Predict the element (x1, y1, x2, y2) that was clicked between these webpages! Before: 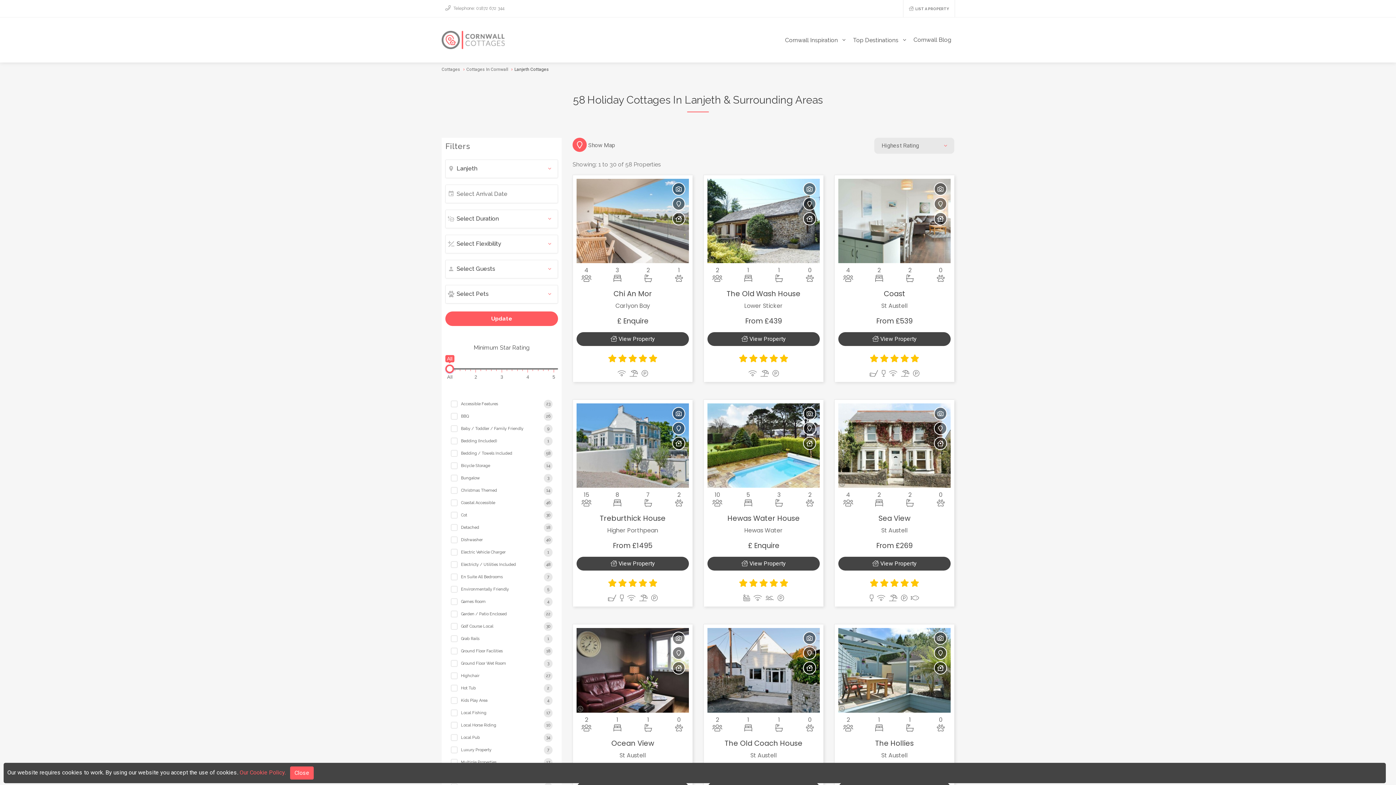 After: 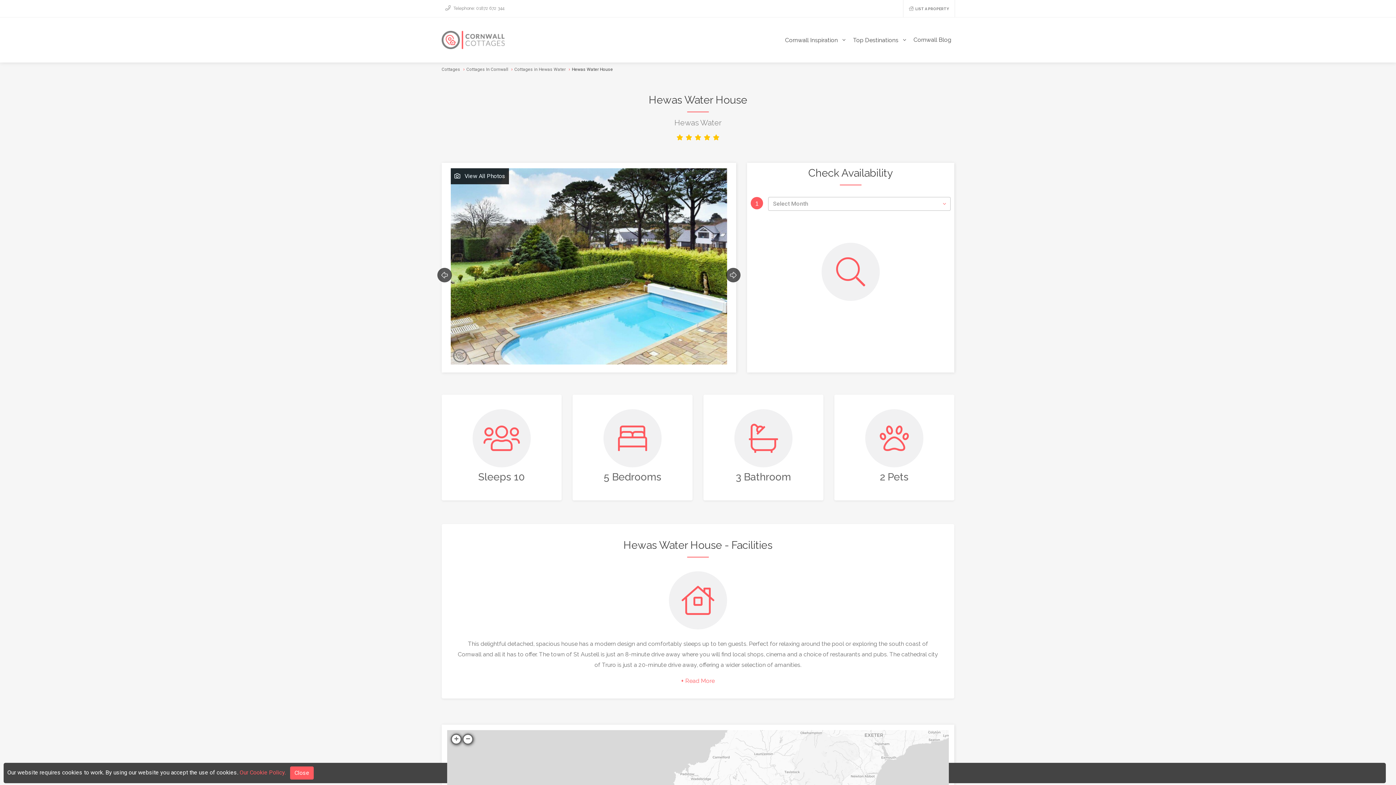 Action: bbox: (727, 513, 800, 523) label: Hewas Water House